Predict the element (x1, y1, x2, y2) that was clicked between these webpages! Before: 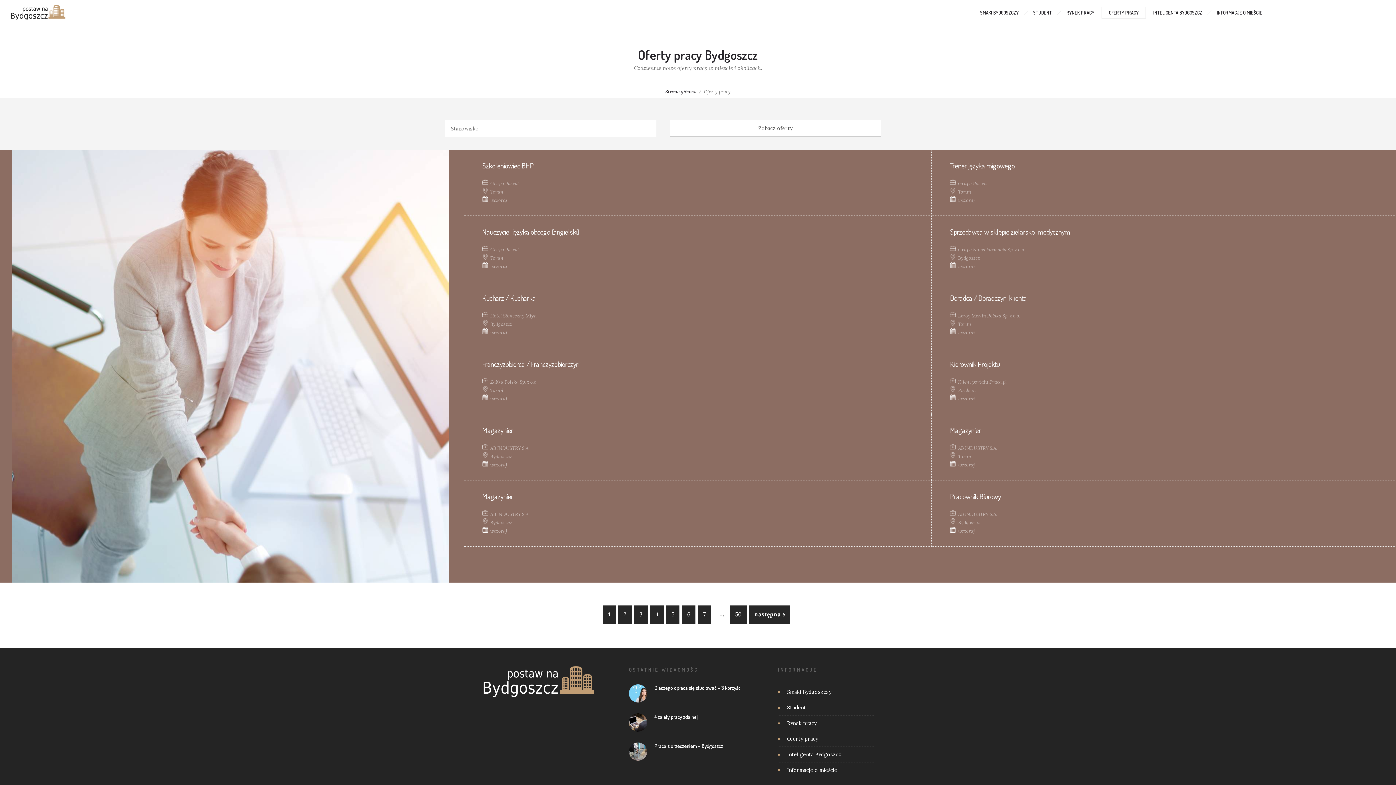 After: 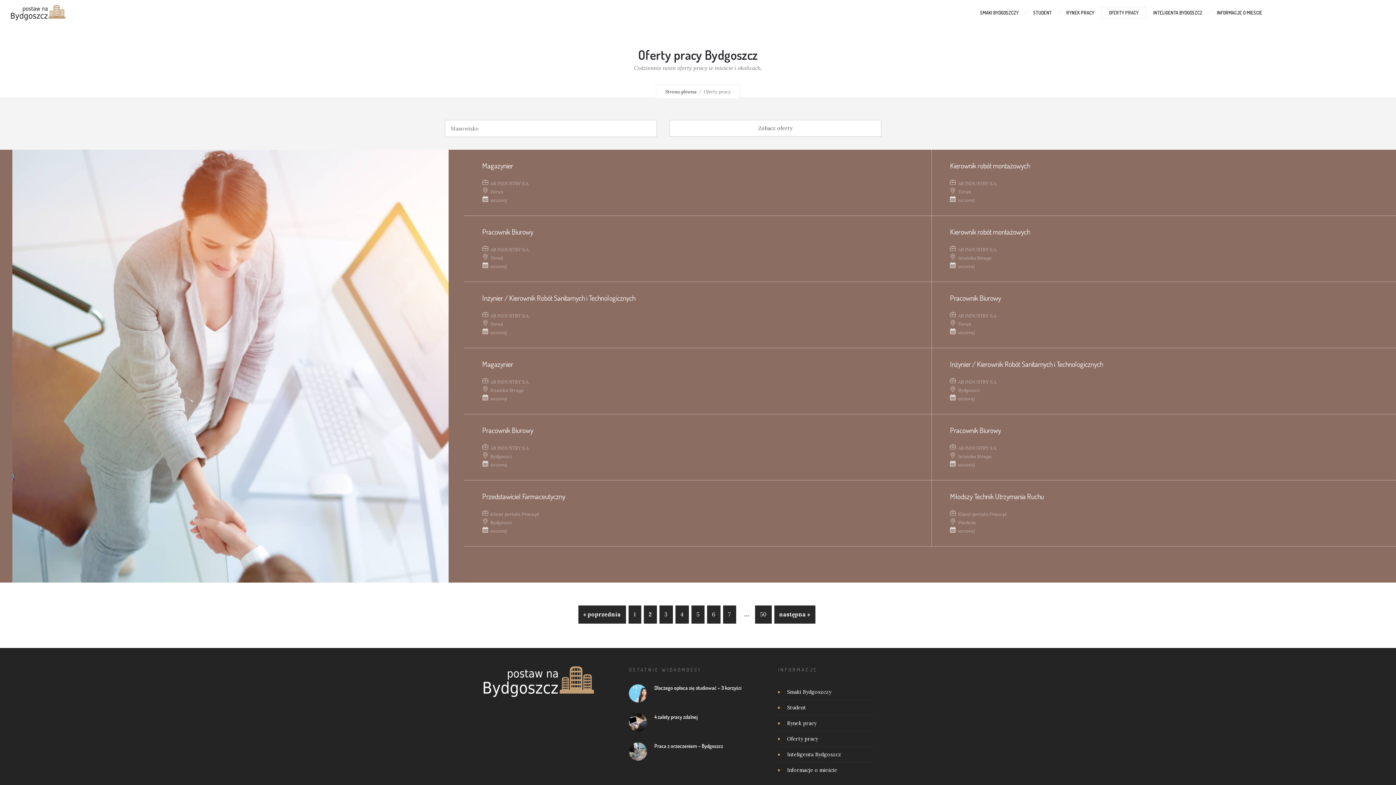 Action: bbox: (618, 605, 632, 624) label: 2